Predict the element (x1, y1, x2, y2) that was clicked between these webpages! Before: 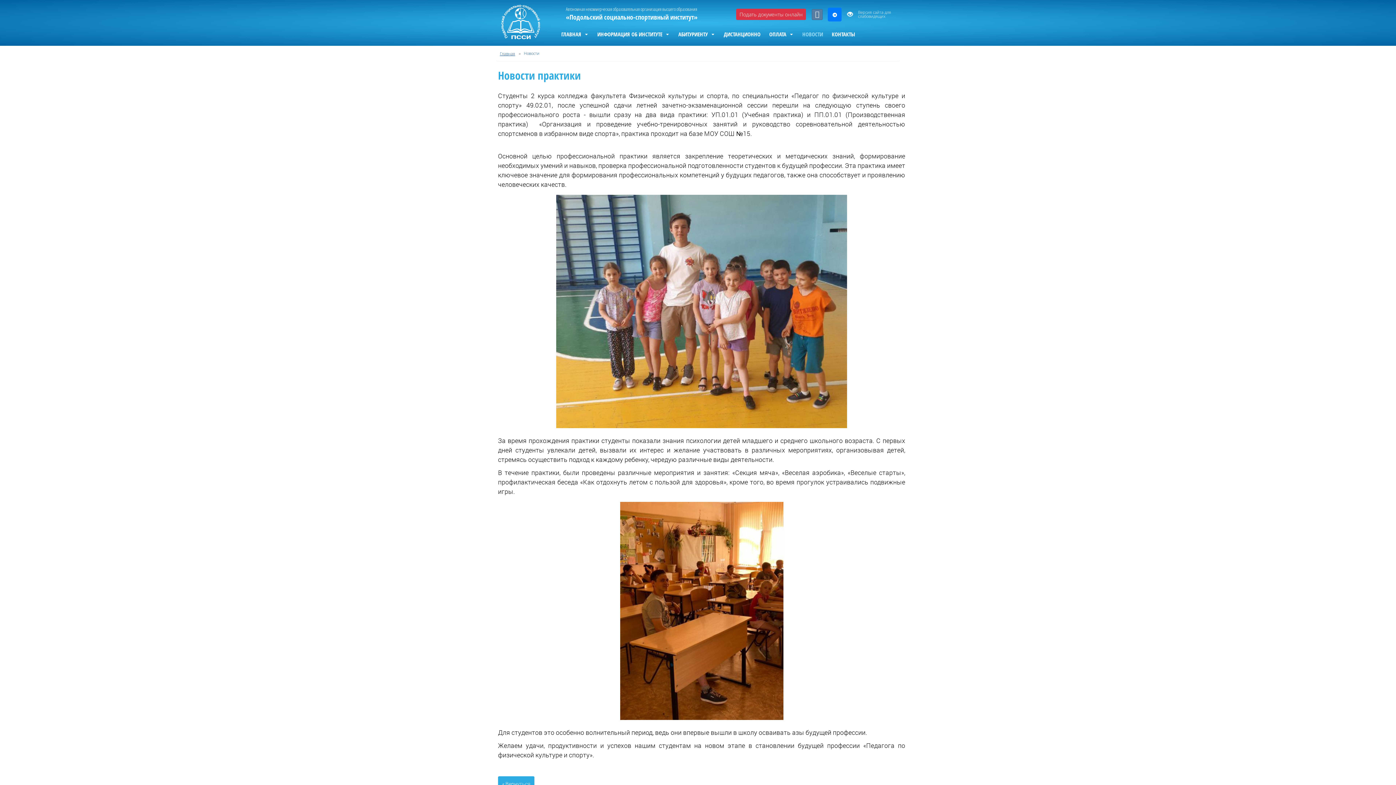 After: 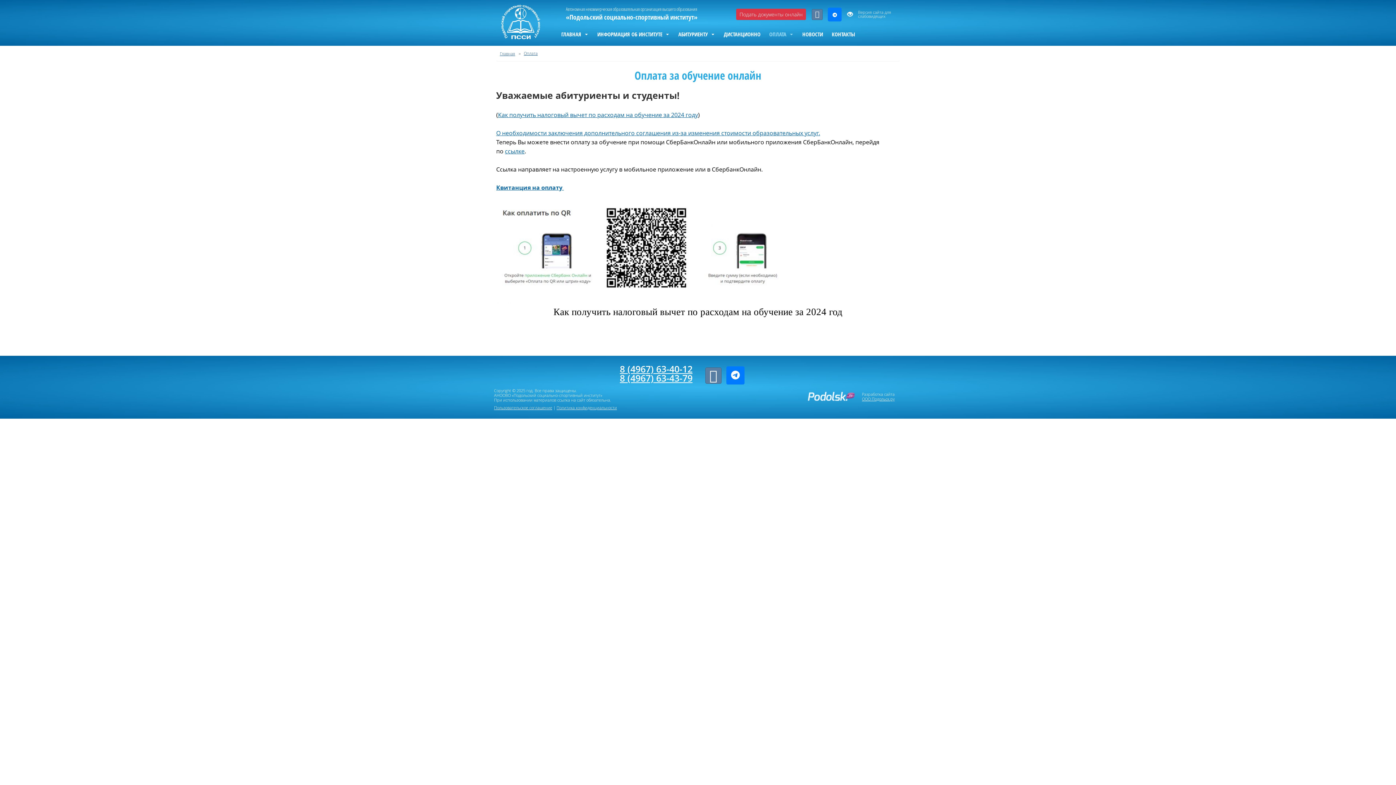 Action: bbox: (765, 22, 797, 45) label: ОПЛАТА